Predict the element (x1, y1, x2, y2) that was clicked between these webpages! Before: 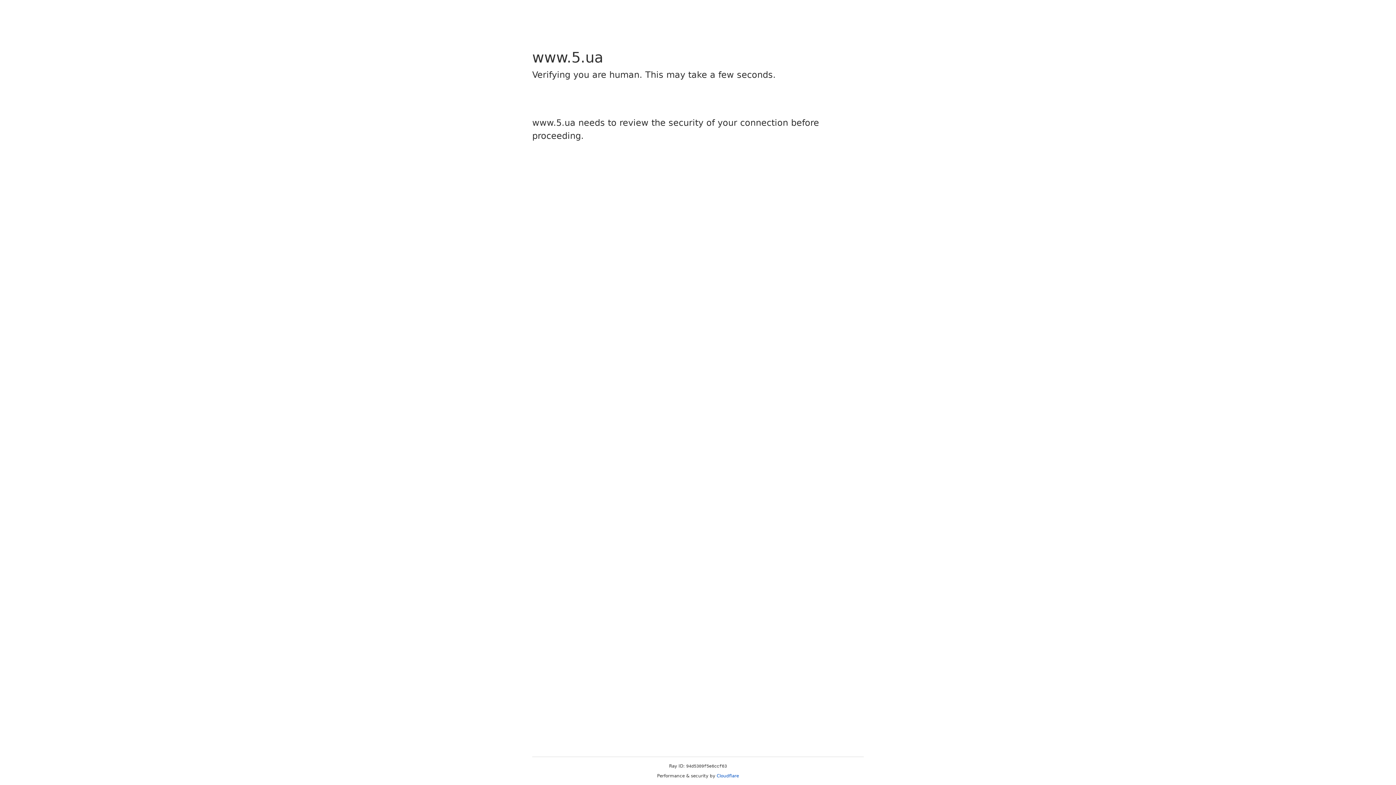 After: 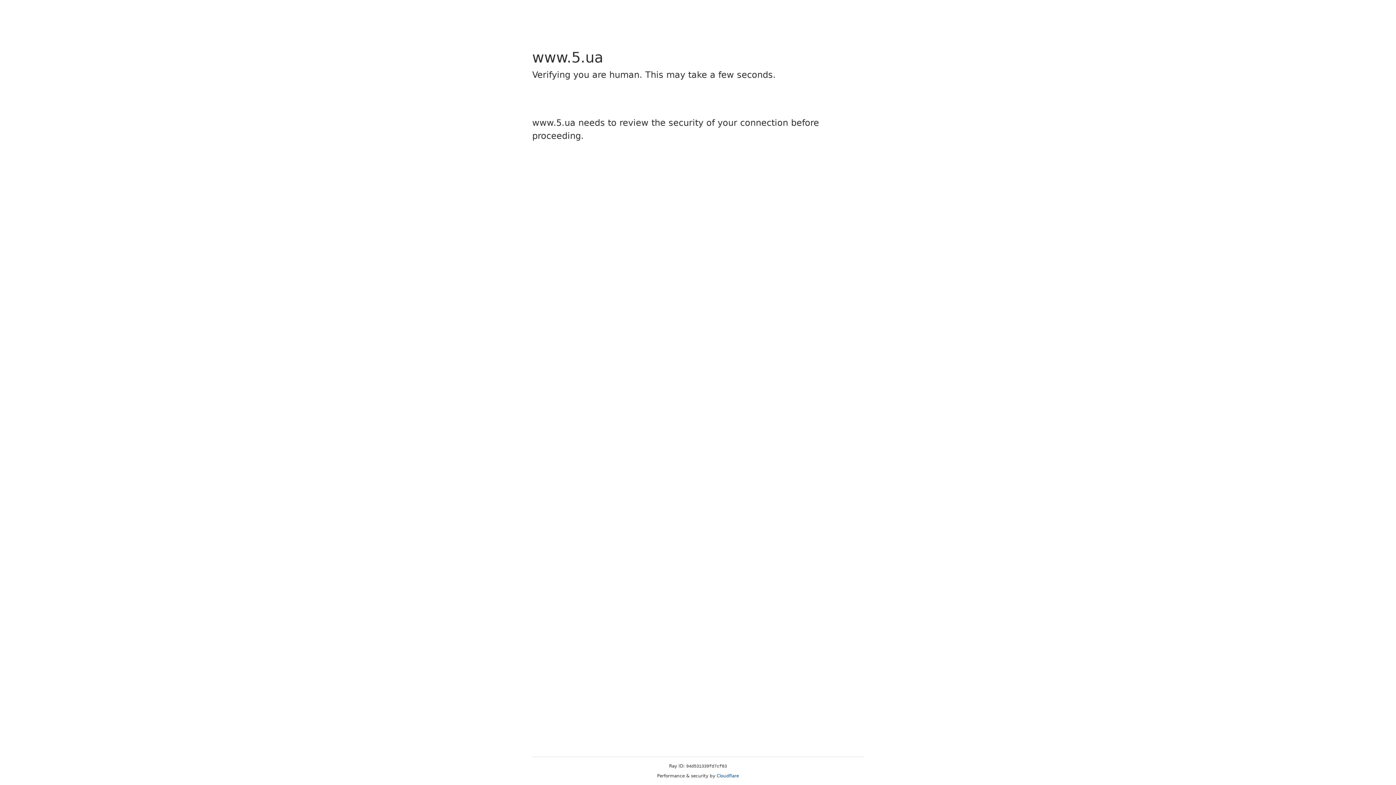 Action: label: Cloudflare bbox: (716, 773, 739, 778)